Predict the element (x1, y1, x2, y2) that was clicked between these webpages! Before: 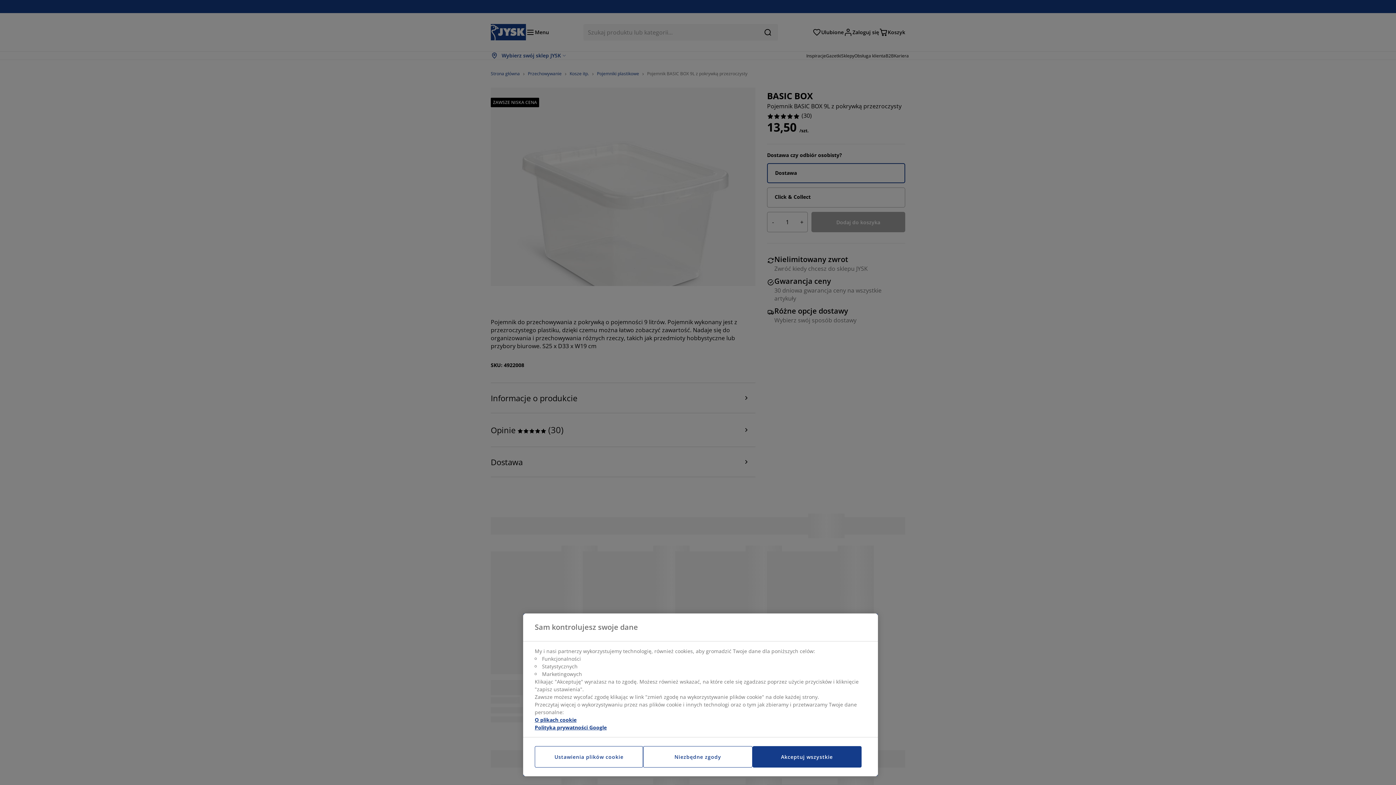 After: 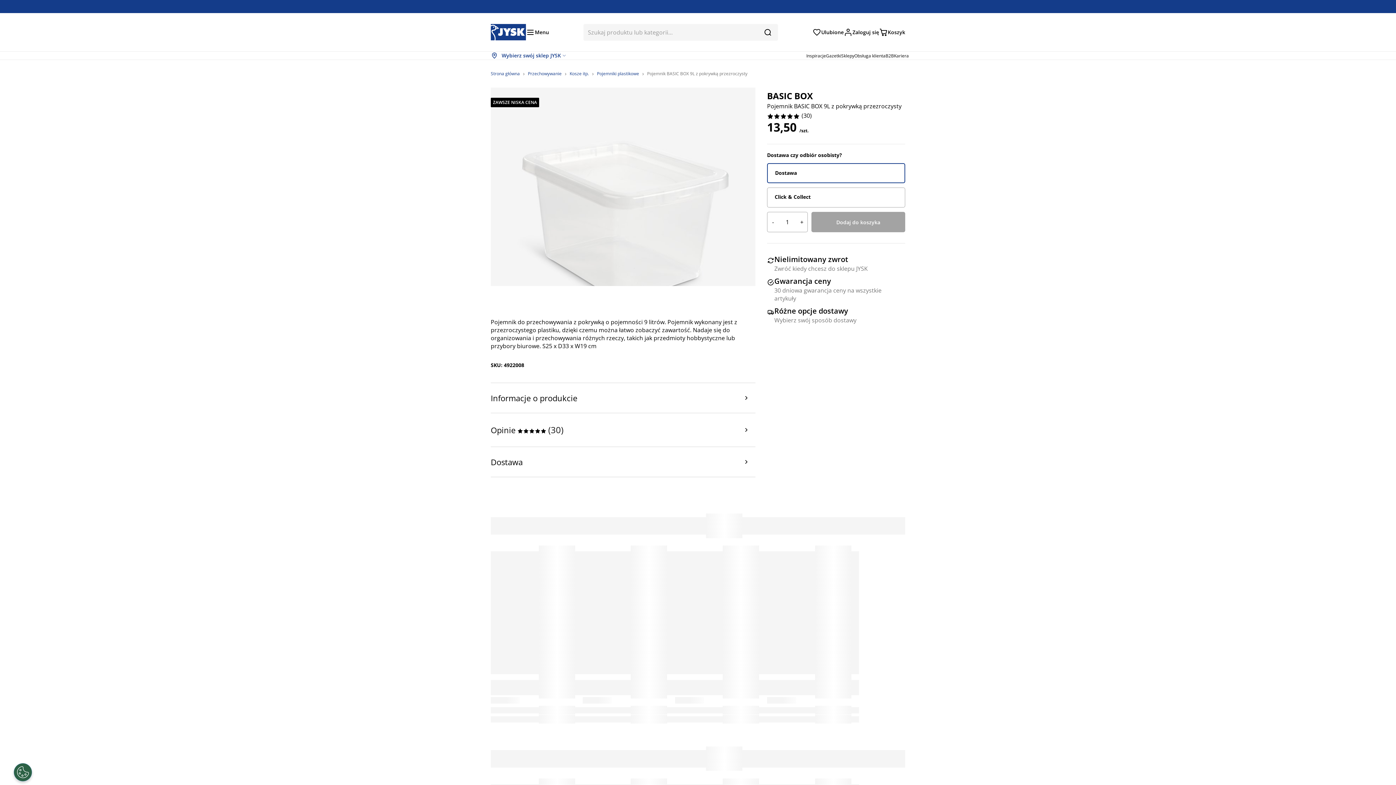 Action: label: Niezbędne zgody bbox: (643, 746, 752, 768)